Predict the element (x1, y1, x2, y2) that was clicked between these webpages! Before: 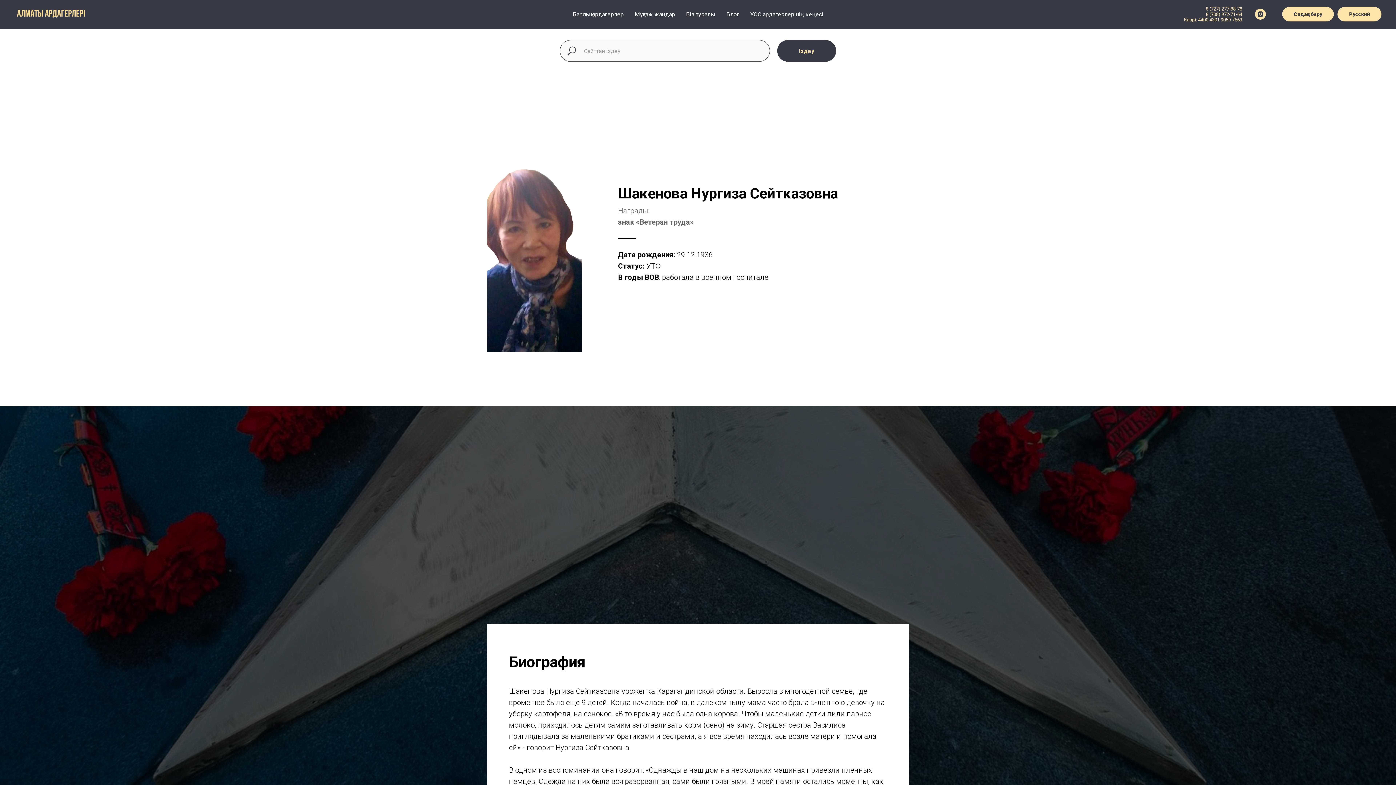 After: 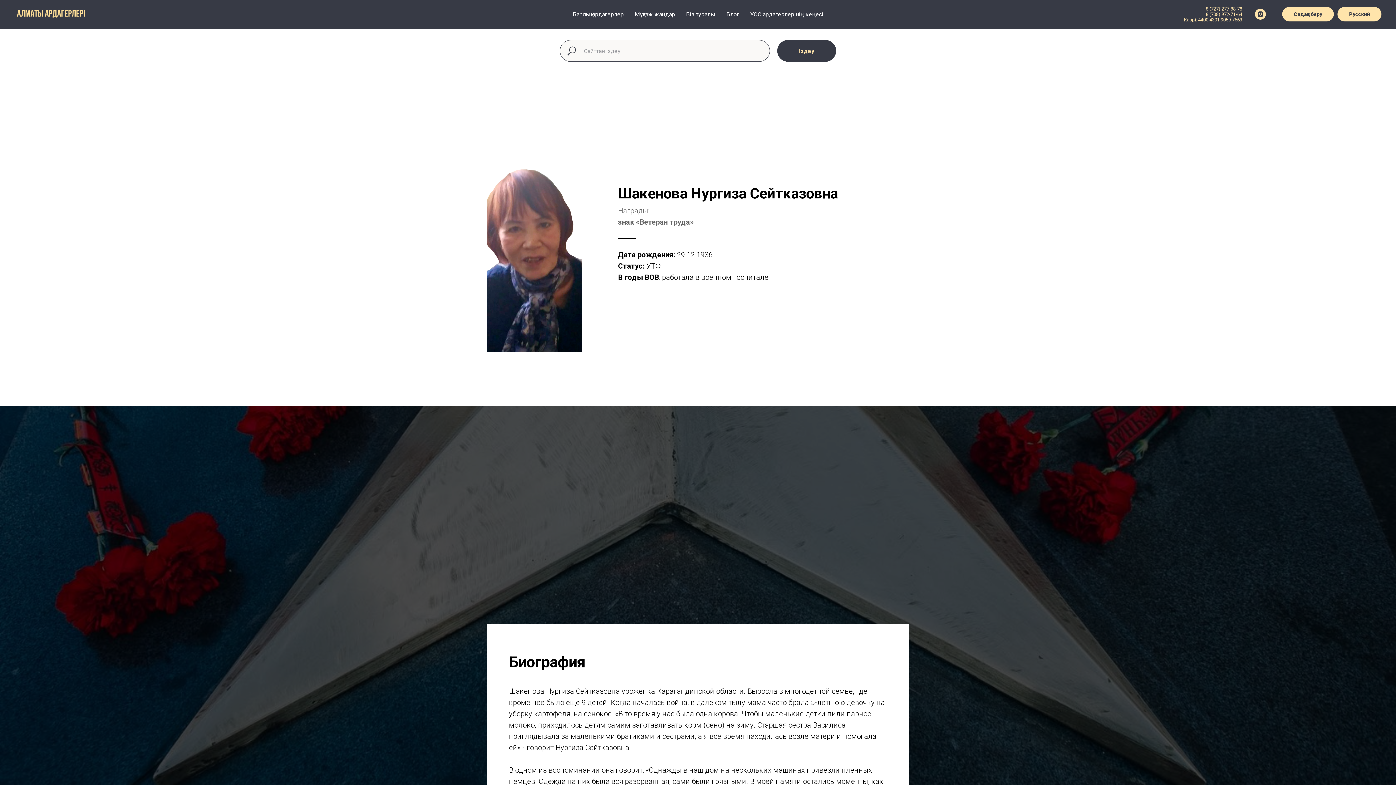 Action: label: 8 (727) 277-88-78
 bbox: (1206, 6, 1242, 11)